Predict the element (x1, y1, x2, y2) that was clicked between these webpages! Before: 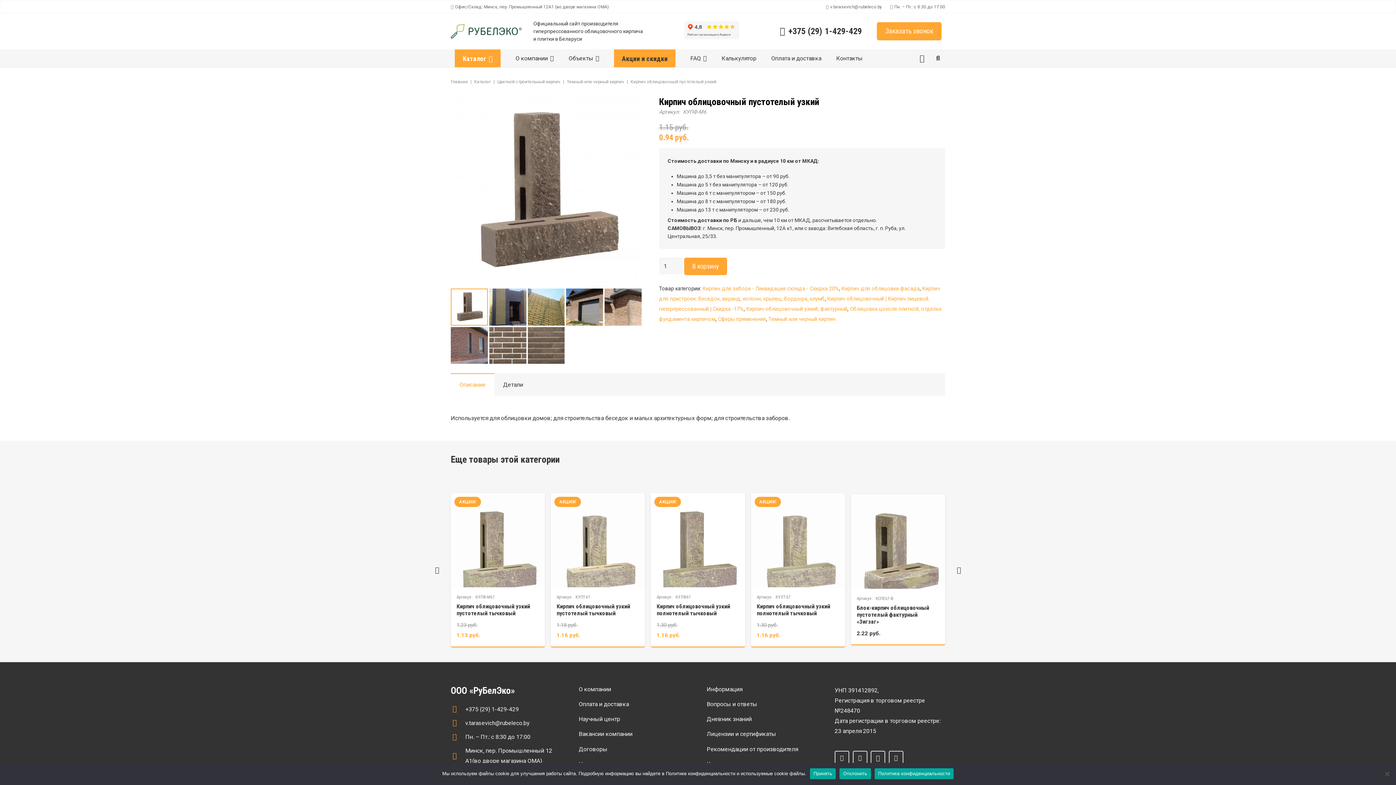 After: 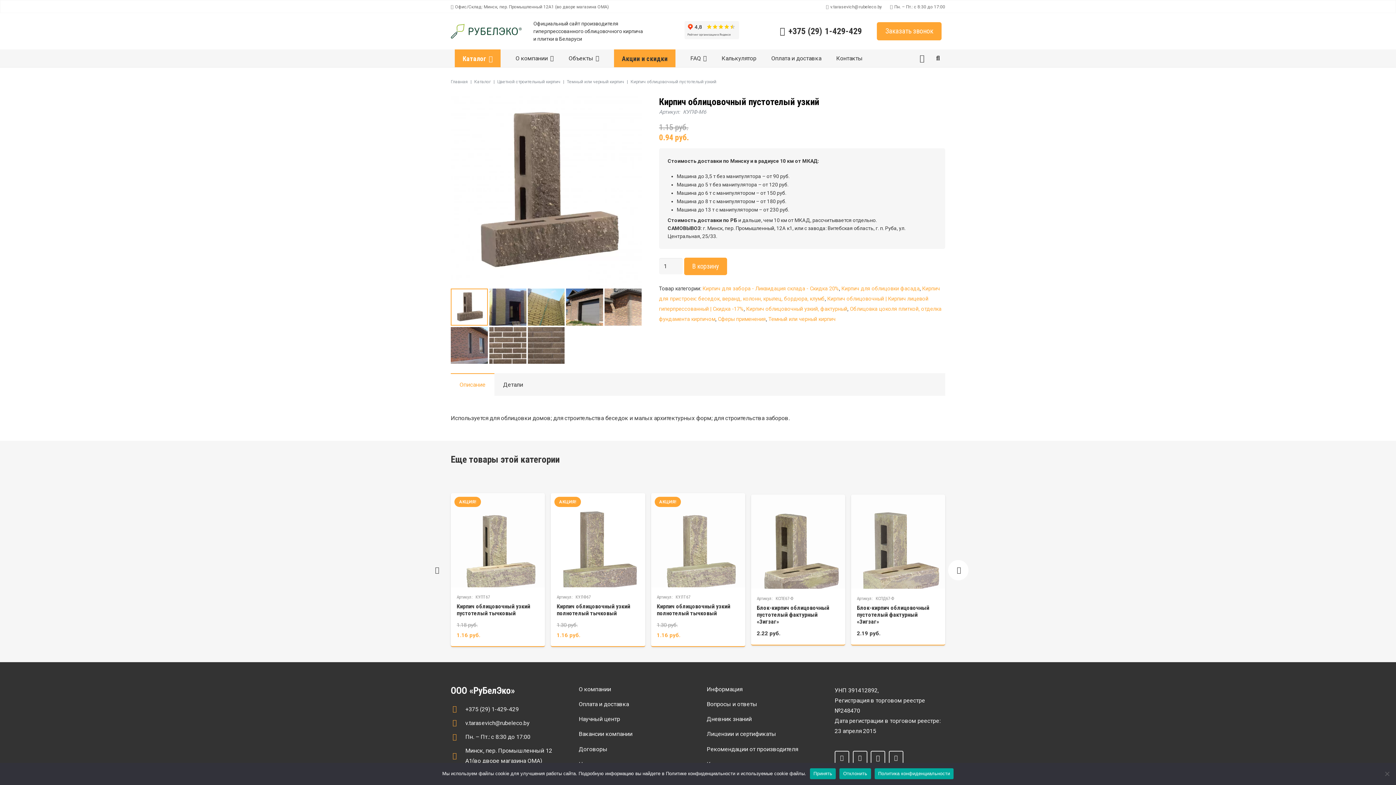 Action: bbox: (948, 560, 968, 580) label: Далее